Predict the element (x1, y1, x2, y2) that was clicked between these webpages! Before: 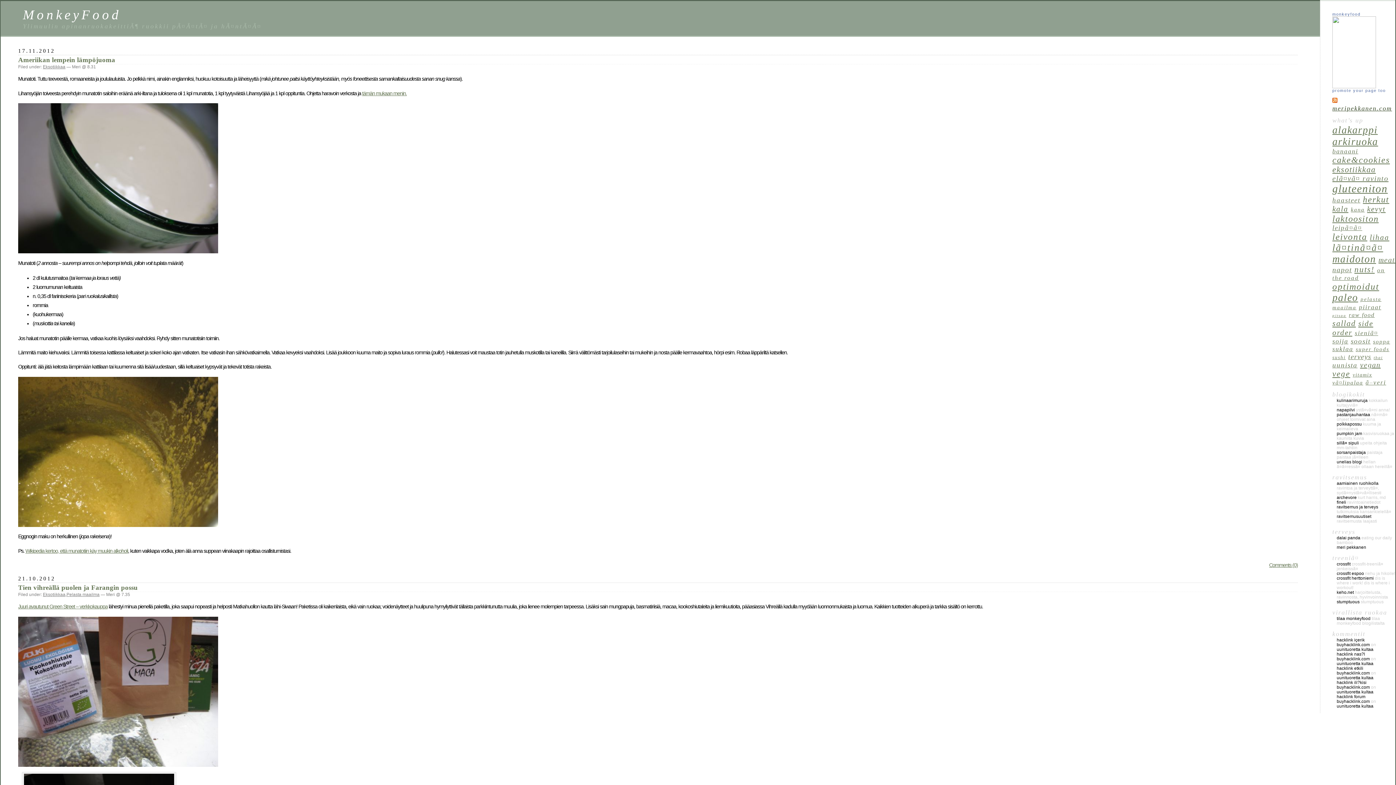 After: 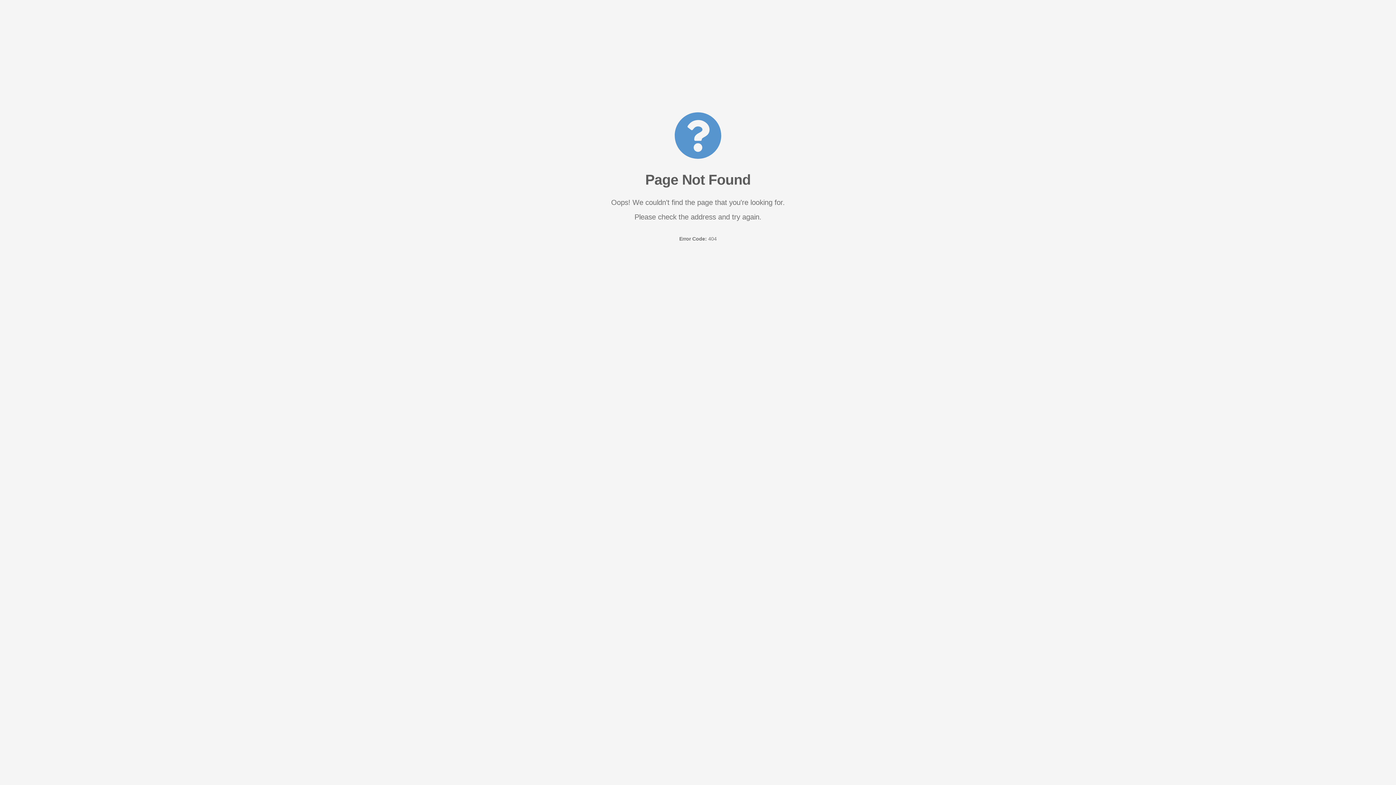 Action: bbox: (1337, 652, 1370, 661) label: hacklink nas?l buyhacklink.com